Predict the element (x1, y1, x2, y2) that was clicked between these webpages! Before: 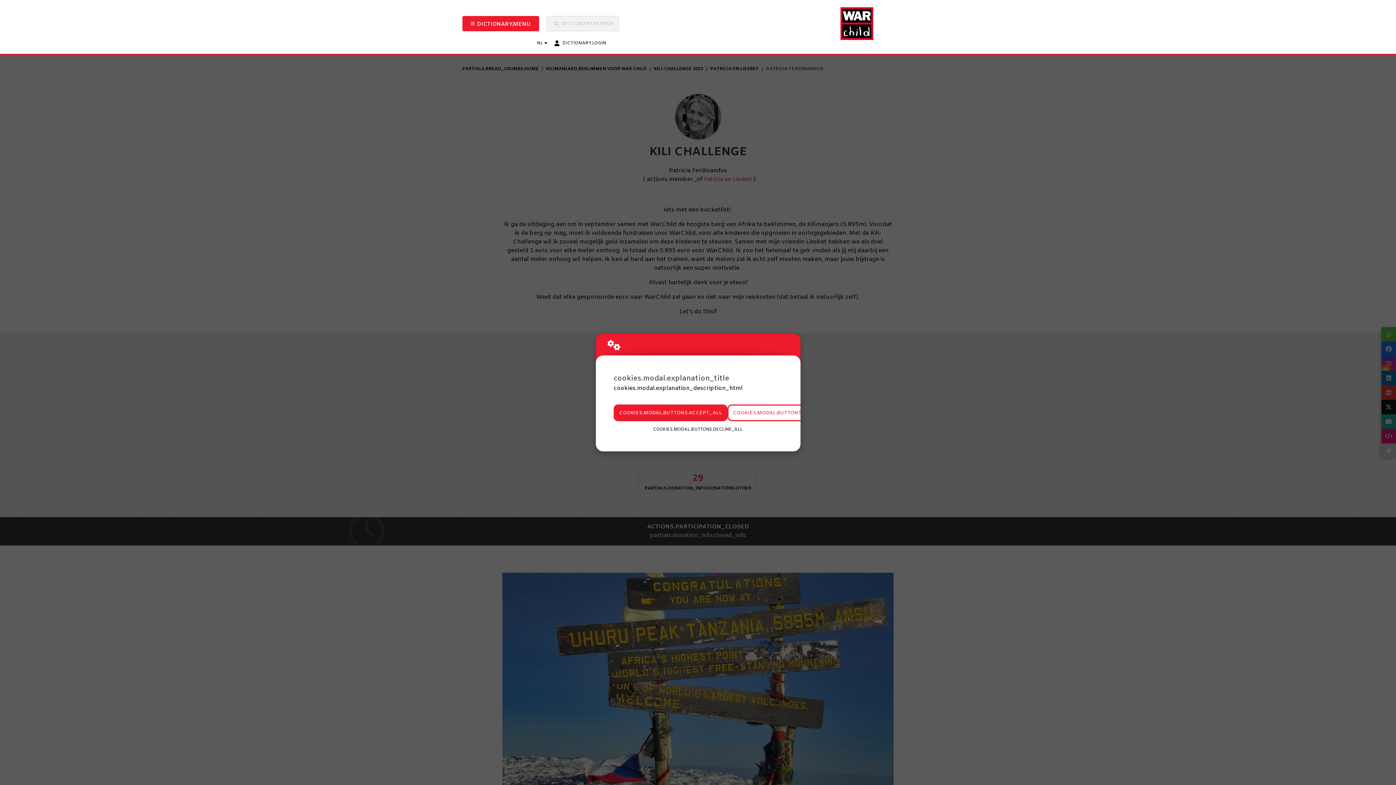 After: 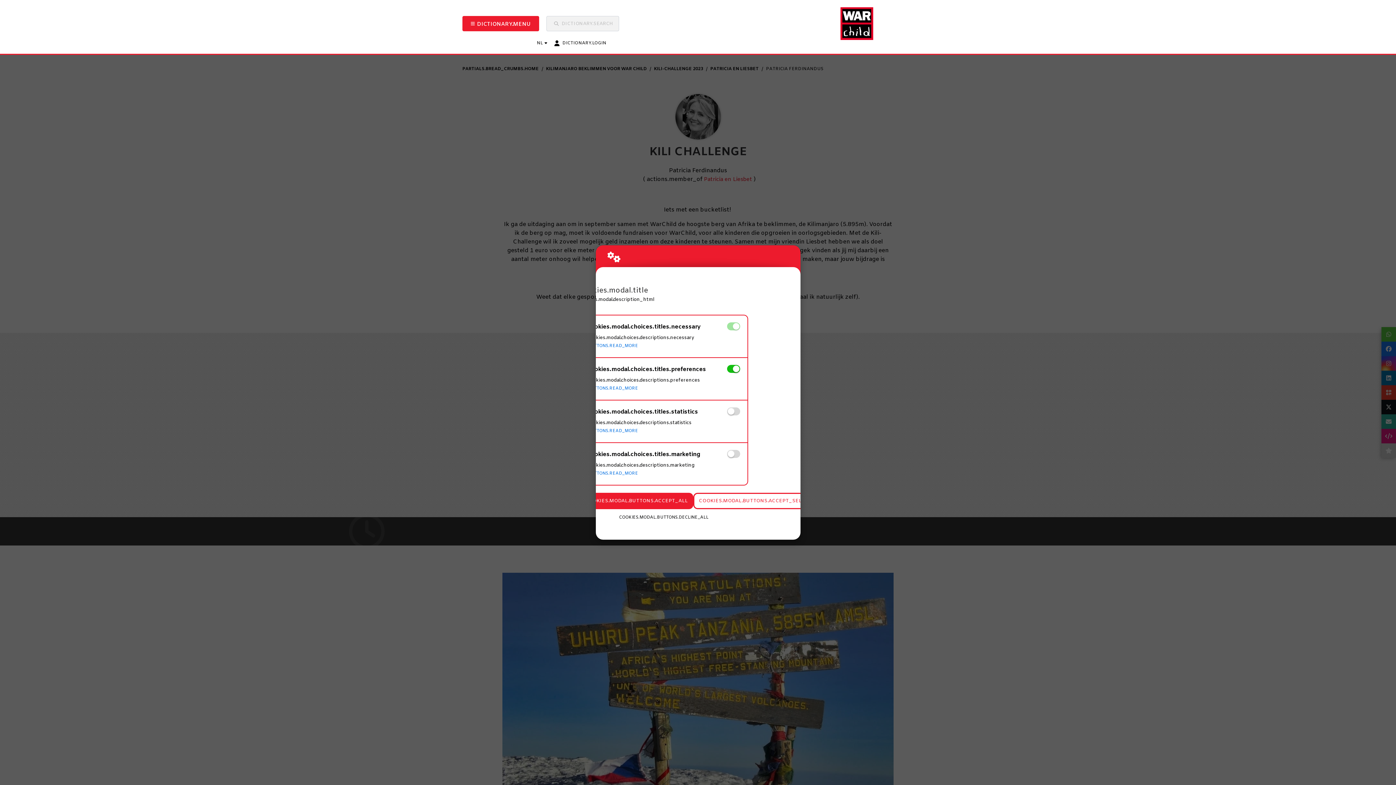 Action: bbox: (727, 404, 834, 421) label: COOKIES.MODAL.BUTTONS.SETTINGS